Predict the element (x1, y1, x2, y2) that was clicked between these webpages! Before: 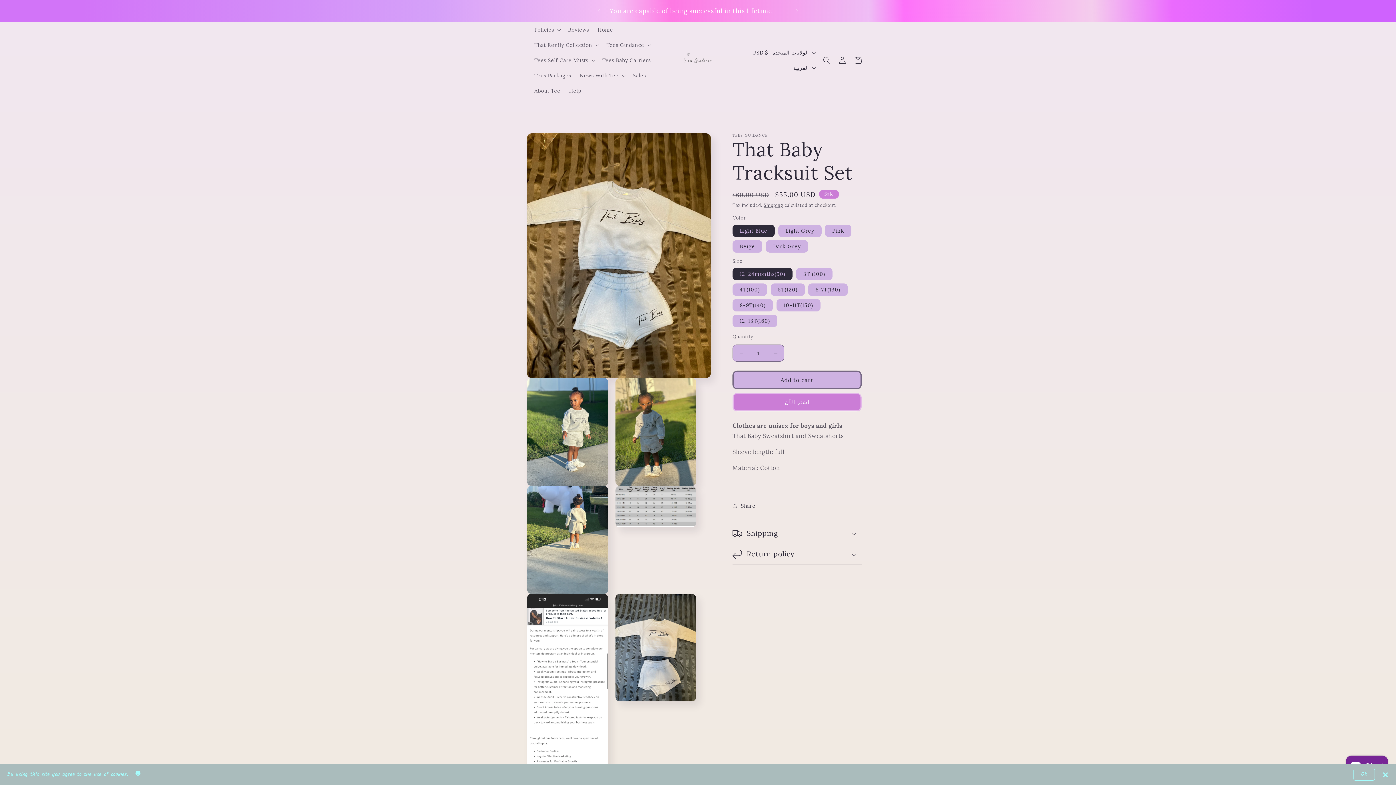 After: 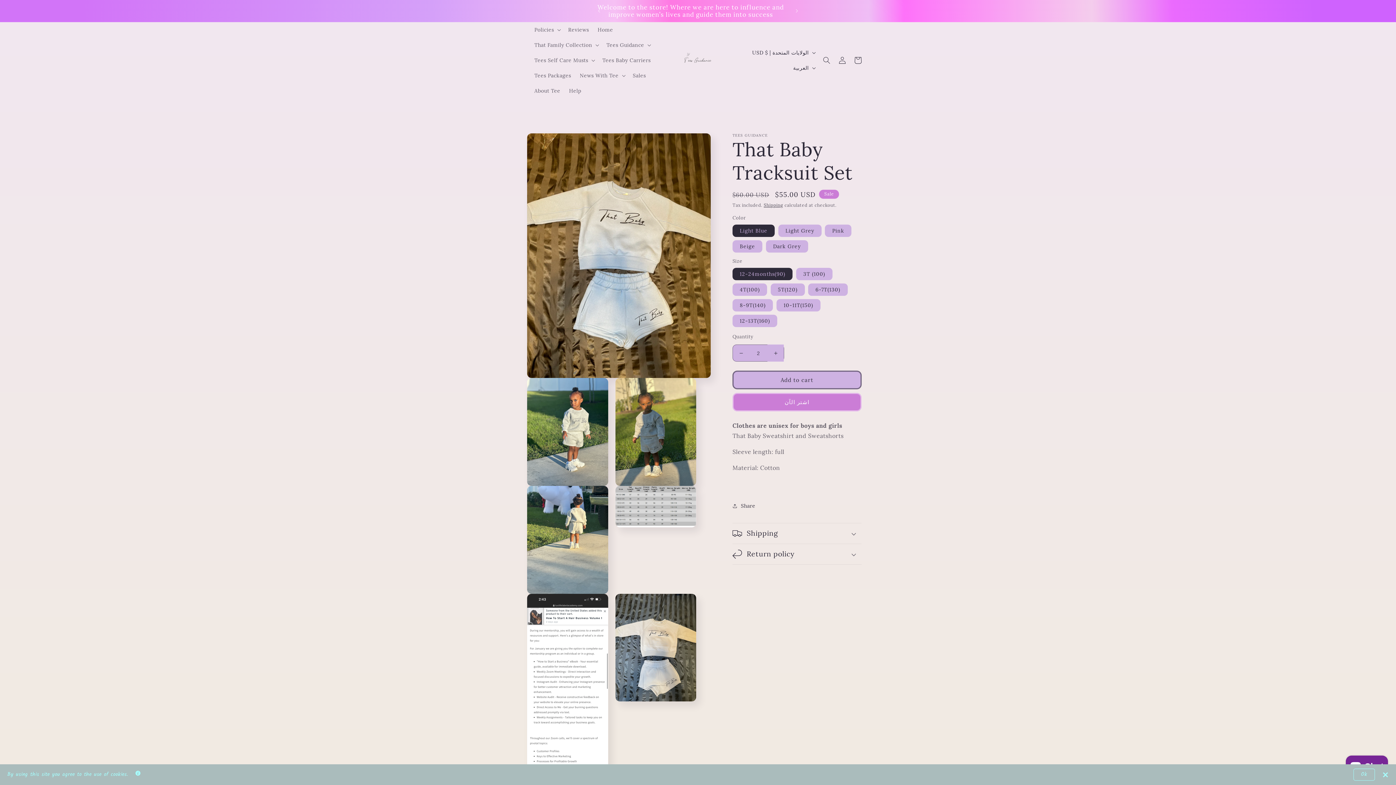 Action: label: Increase quantity for That Baby Tracksuit Set bbox: (767, 344, 784, 361)